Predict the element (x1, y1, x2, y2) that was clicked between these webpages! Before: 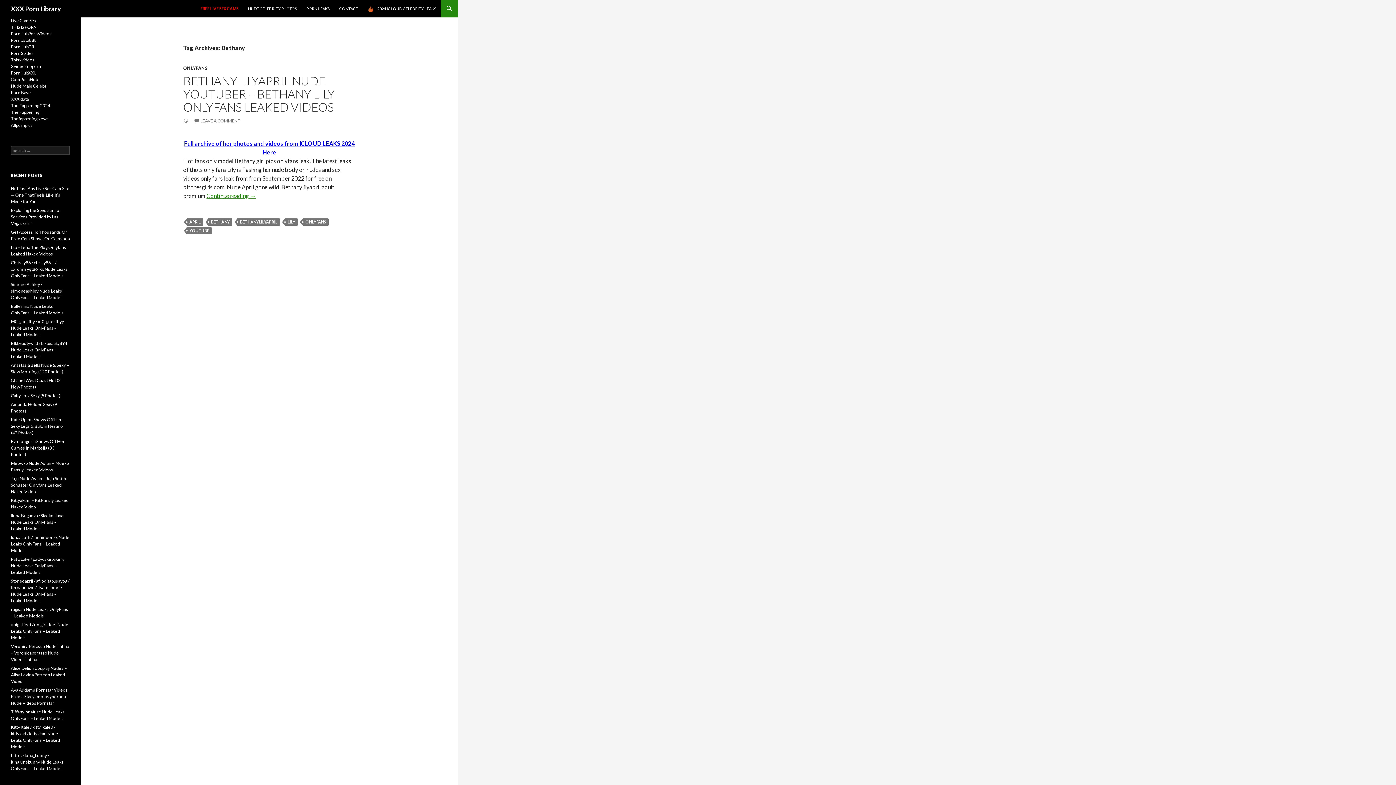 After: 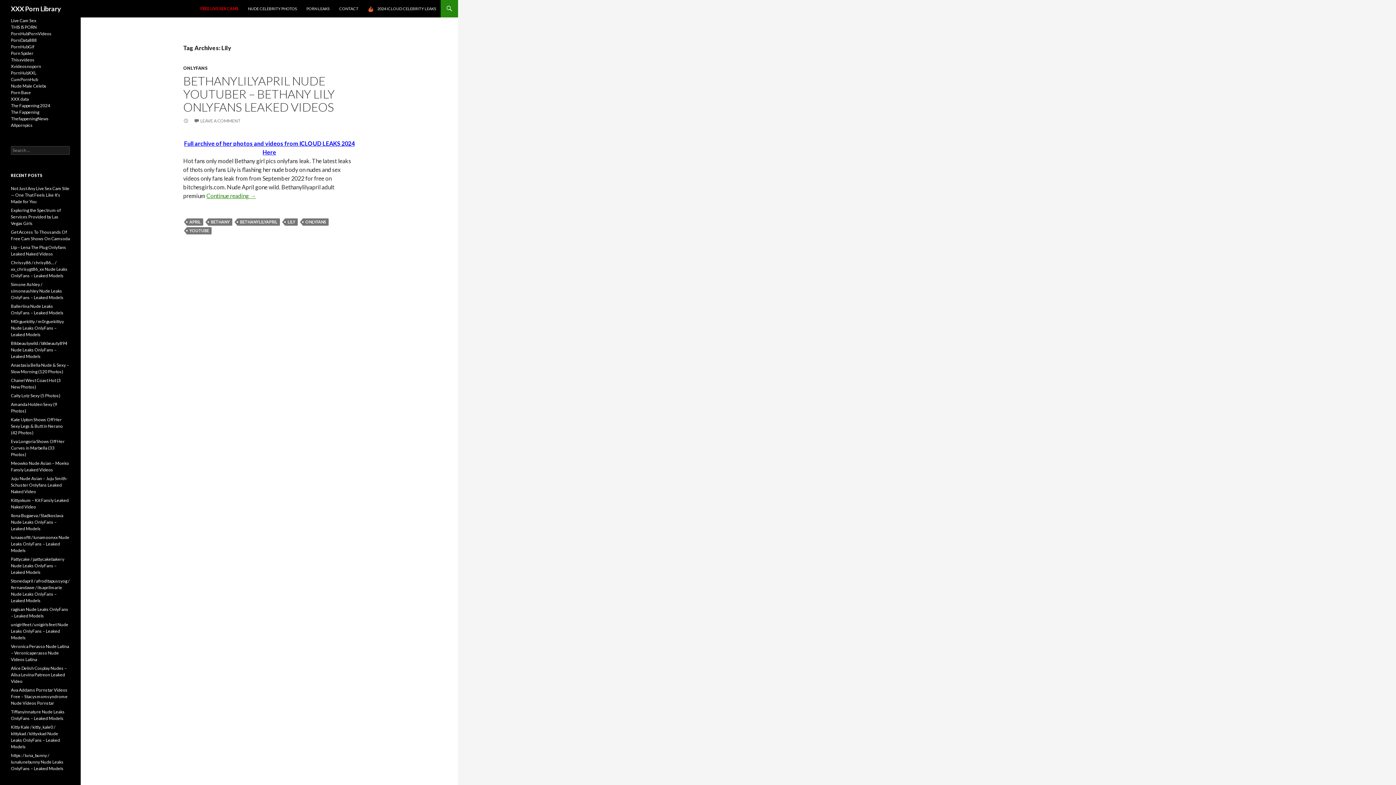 Action: label: LILY bbox: (285, 218, 297, 225)